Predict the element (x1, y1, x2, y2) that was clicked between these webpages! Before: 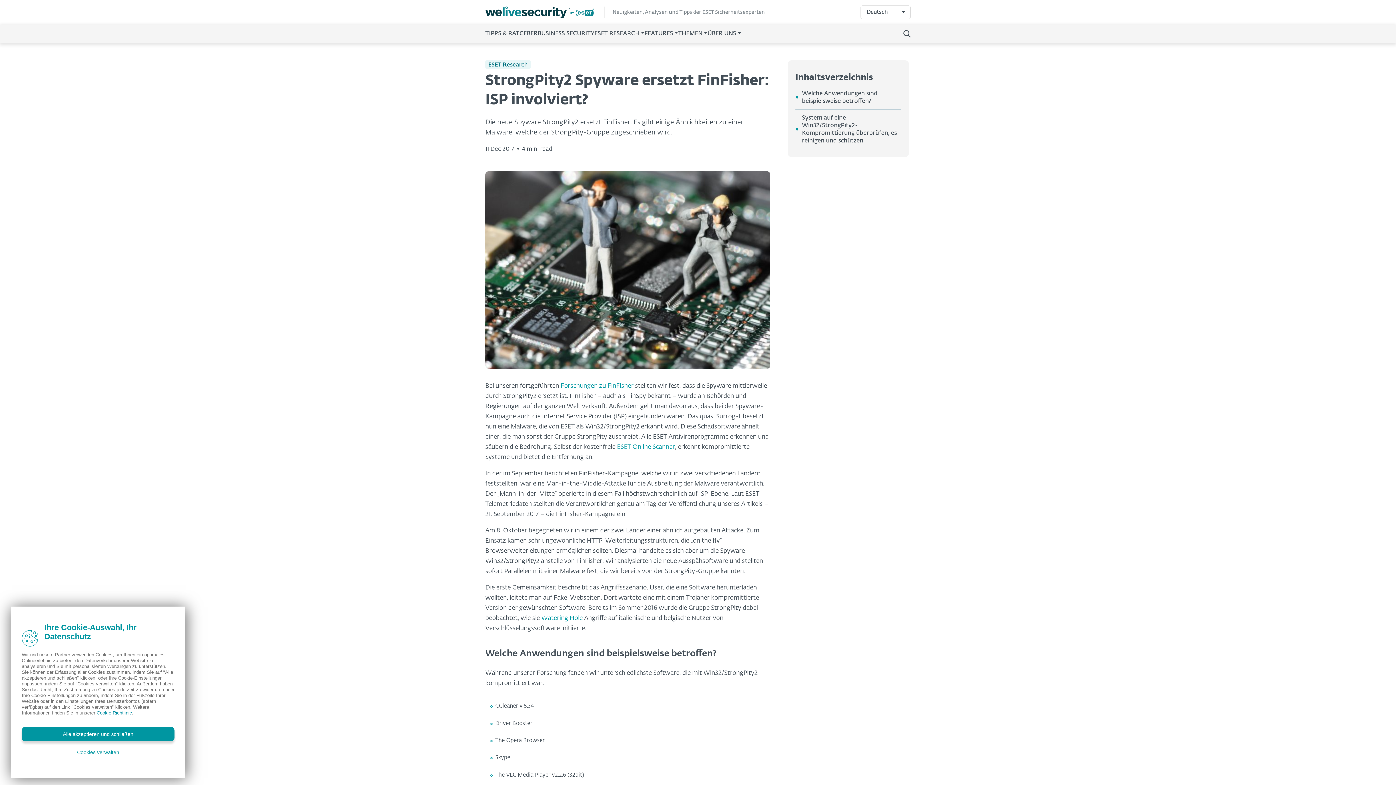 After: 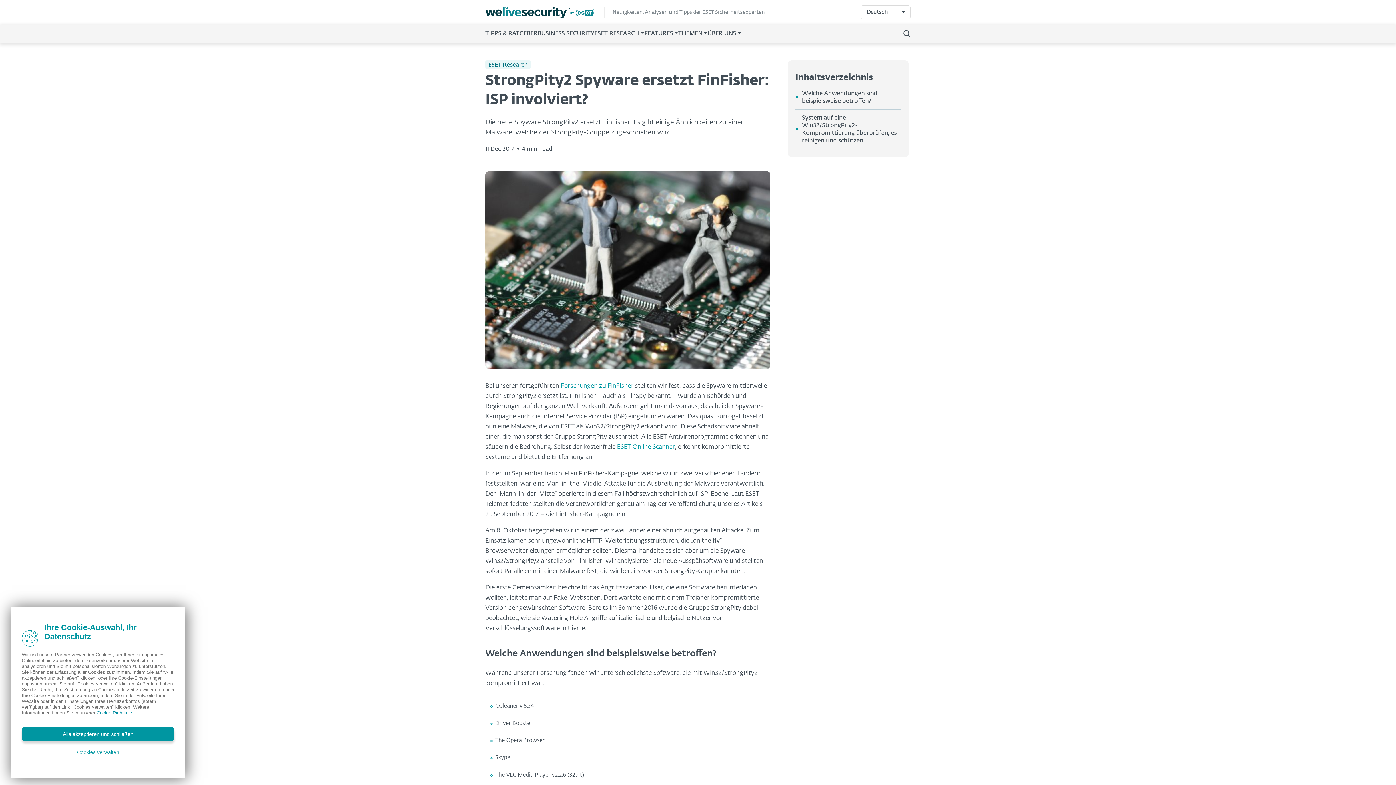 Action: bbox: (541, 615, 582, 621) label: Watering Hole